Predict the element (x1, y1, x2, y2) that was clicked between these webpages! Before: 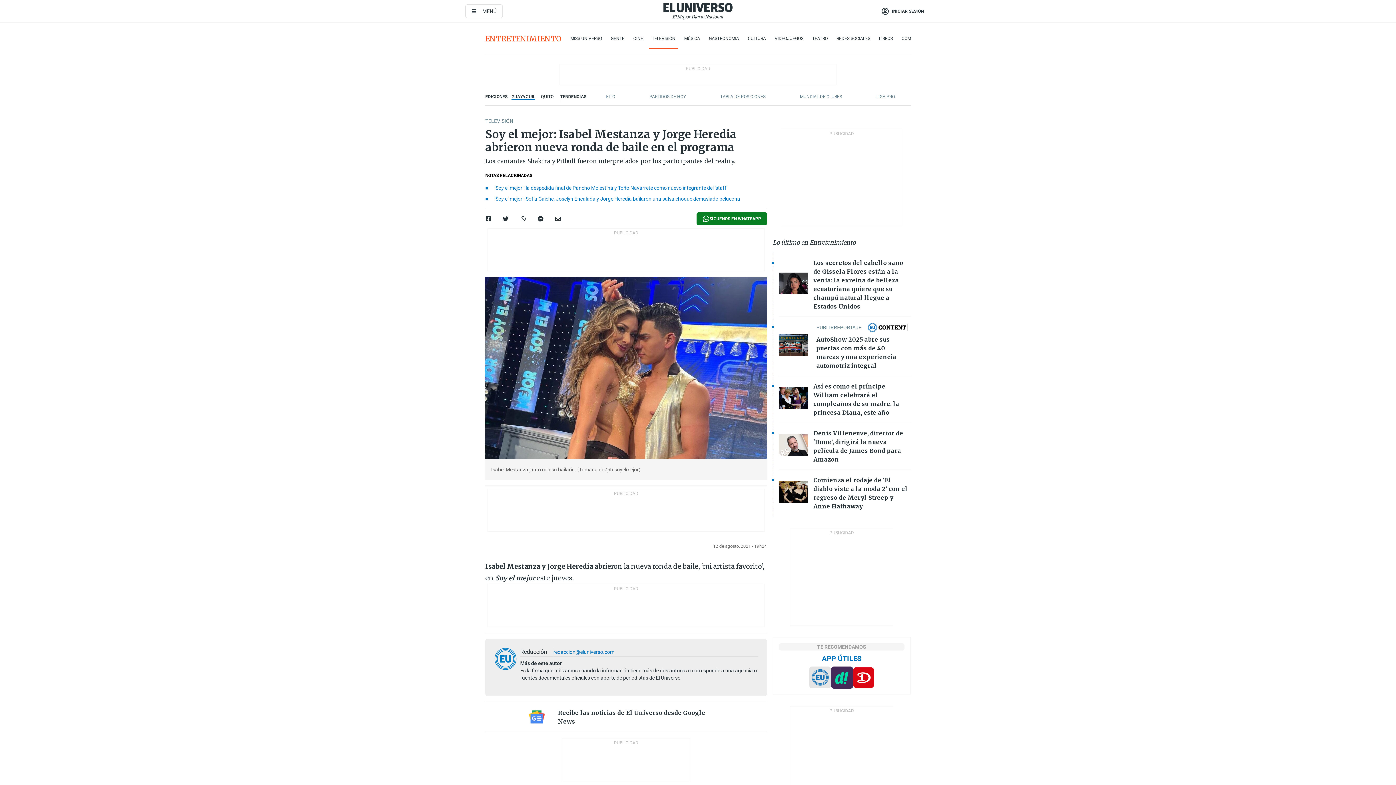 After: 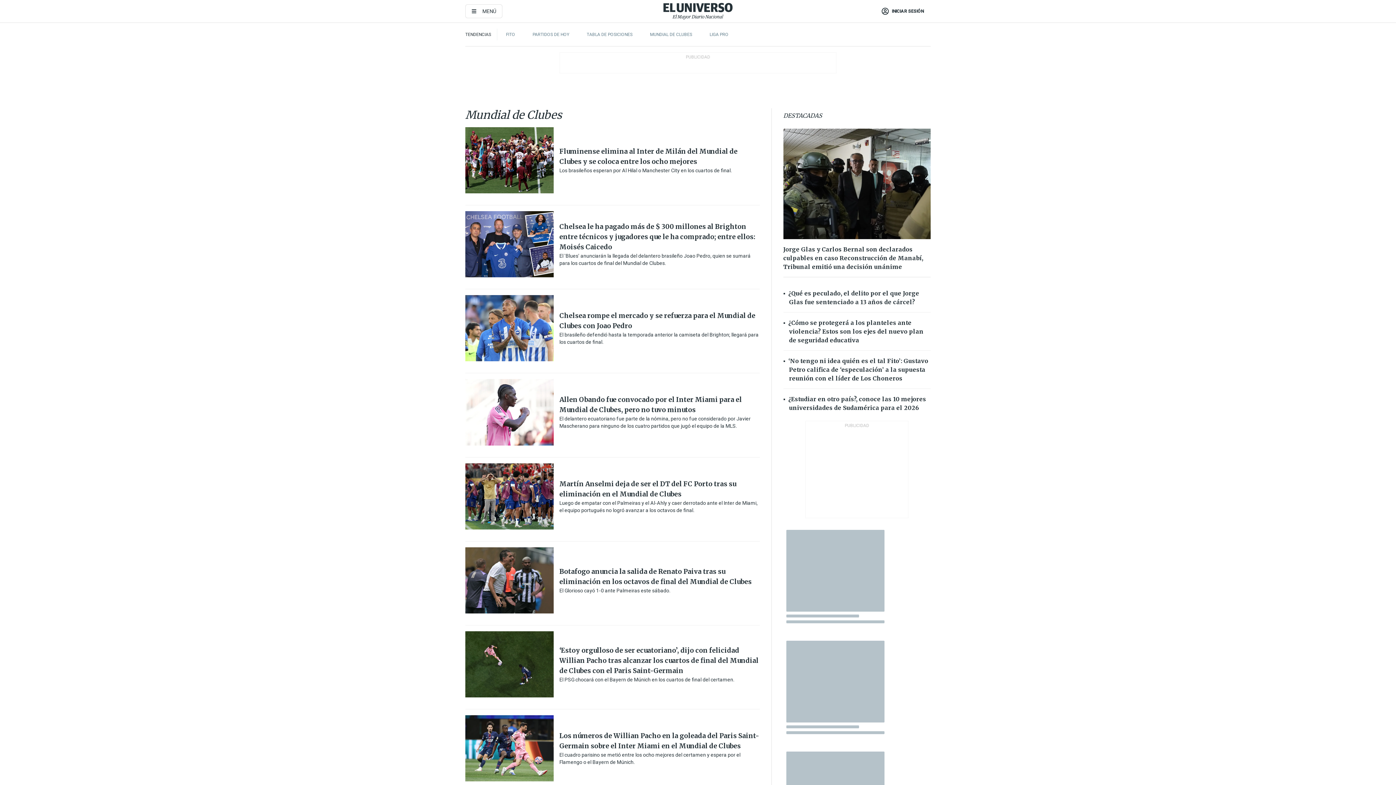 Action: bbox: (800, 94, 842, 99) label: MUNDIAL DE CLUBES